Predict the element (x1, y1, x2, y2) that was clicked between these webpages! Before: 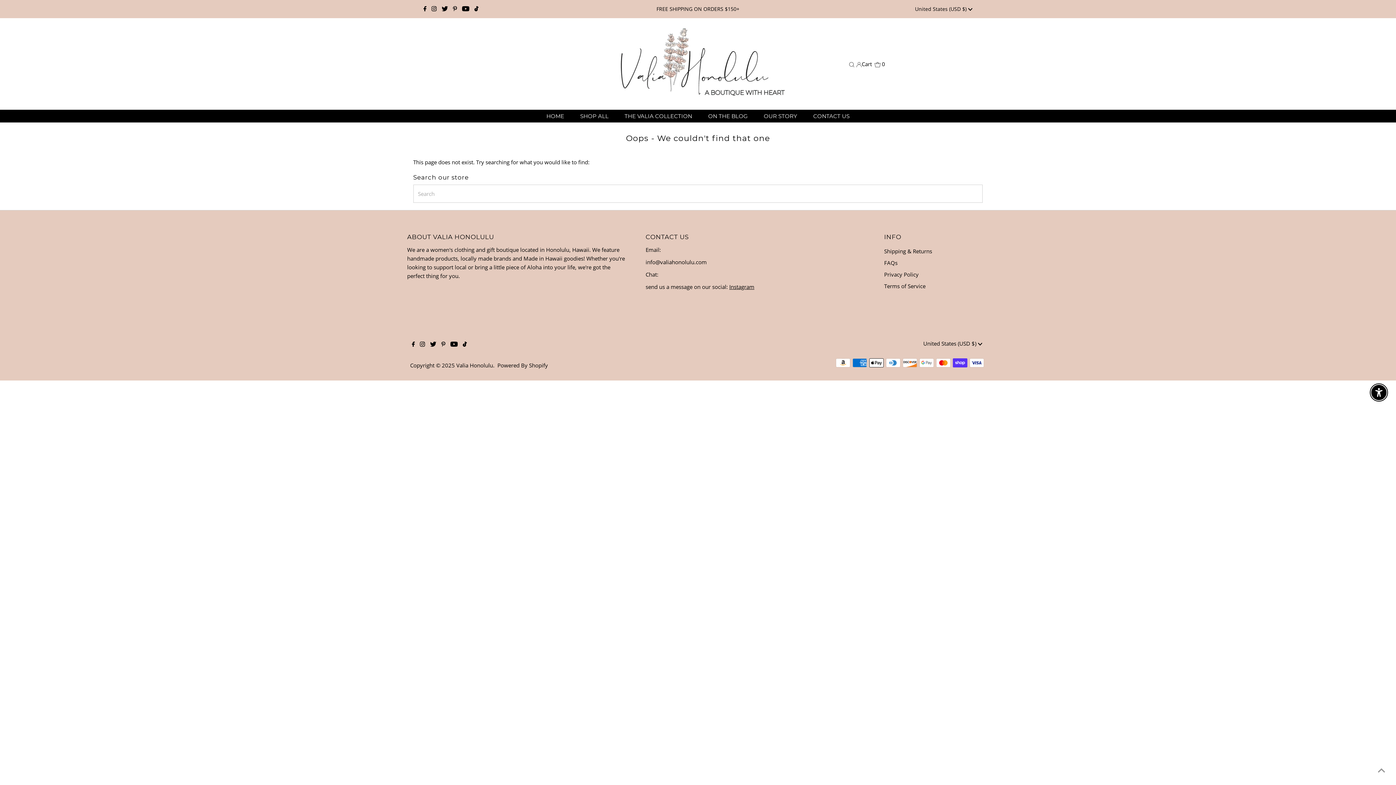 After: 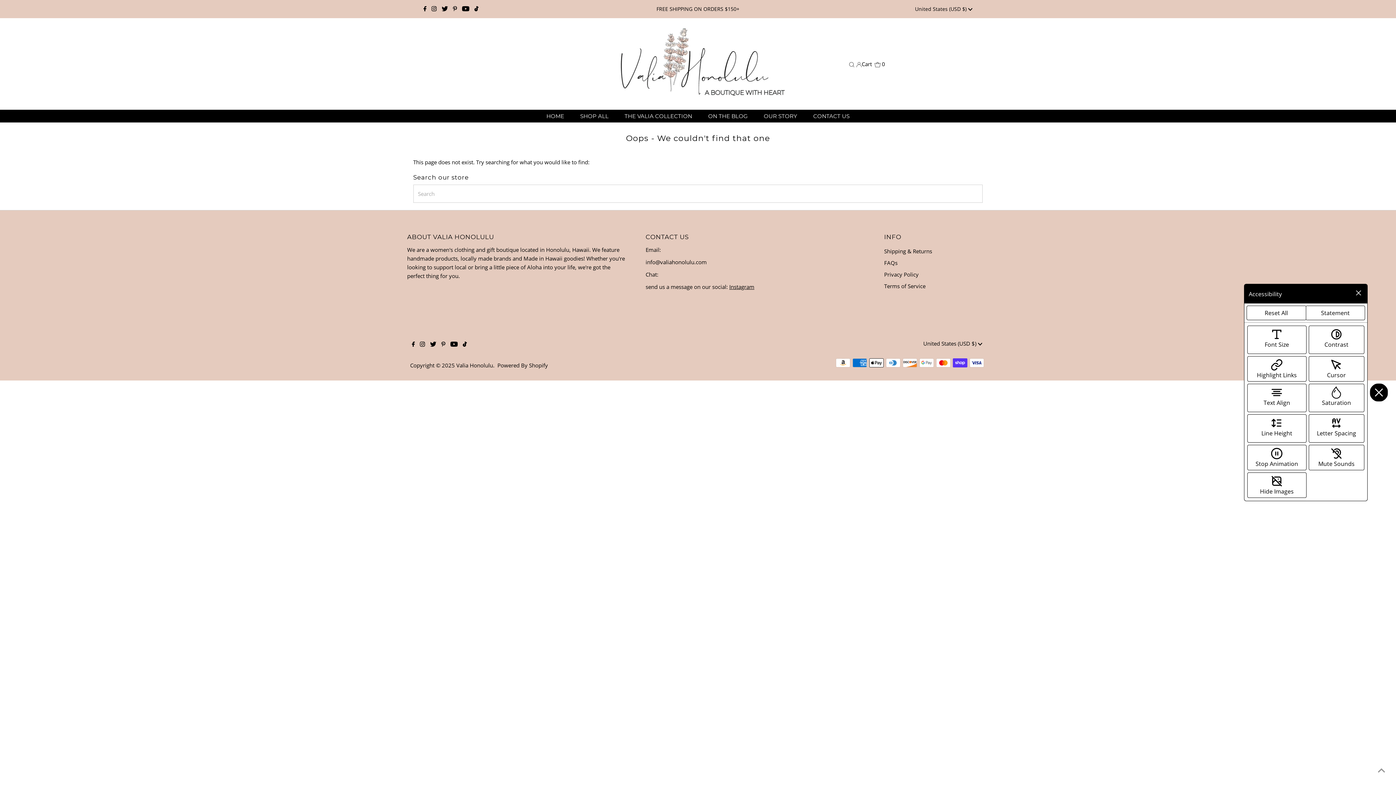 Action: label: Enable accessibility bbox: (1371, 385, 1386, 400)